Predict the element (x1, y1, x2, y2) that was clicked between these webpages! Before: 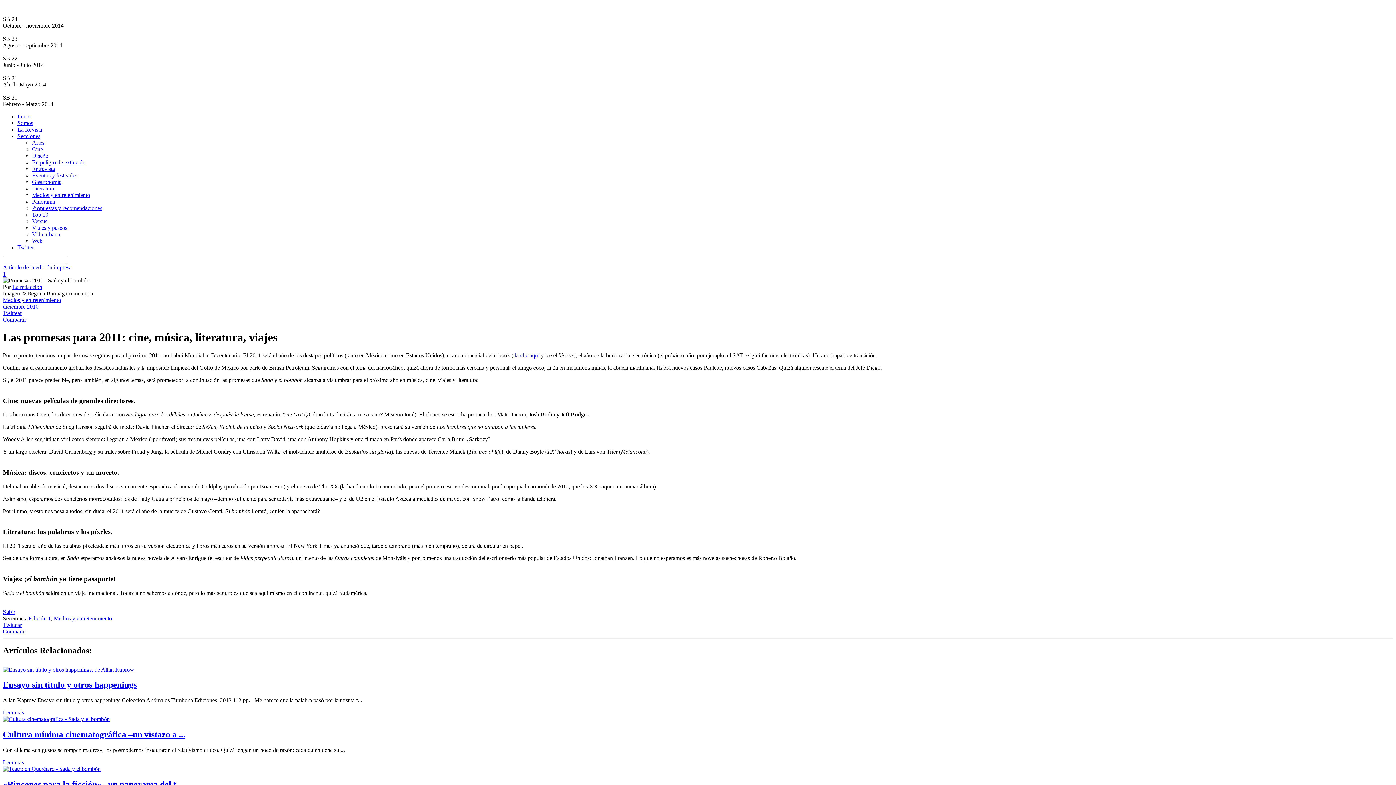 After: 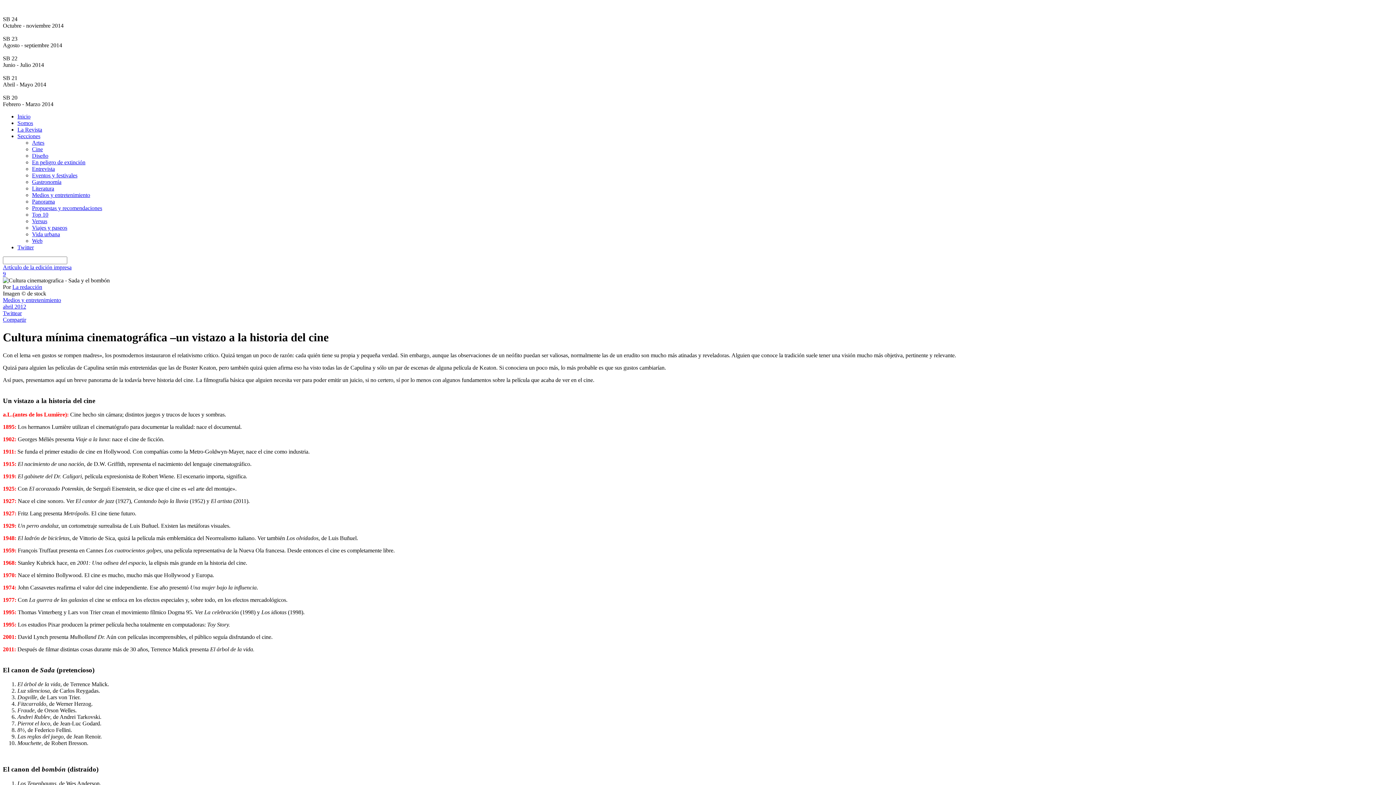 Action: bbox: (2, 730, 185, 739) label: Cultura mínima cinematográfica –un vistazo a ...